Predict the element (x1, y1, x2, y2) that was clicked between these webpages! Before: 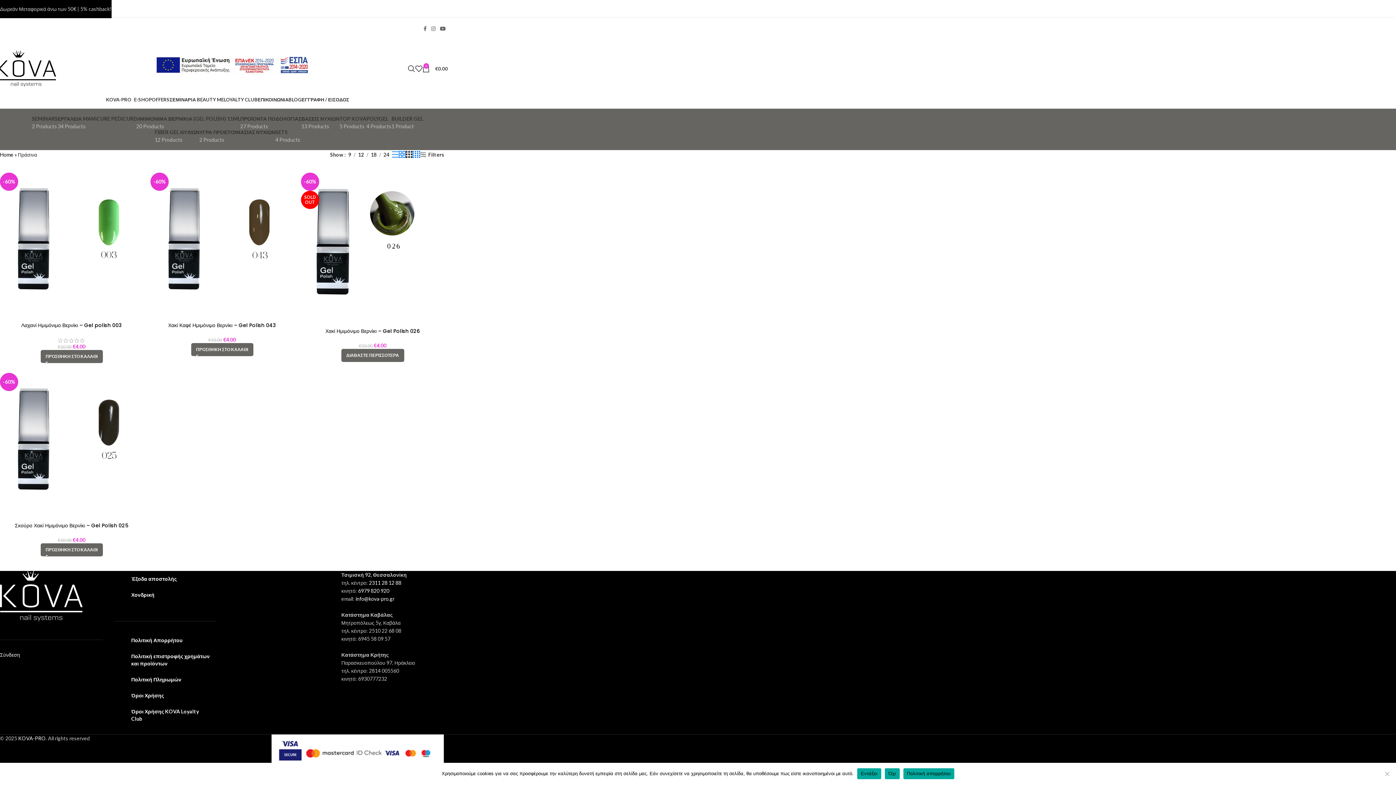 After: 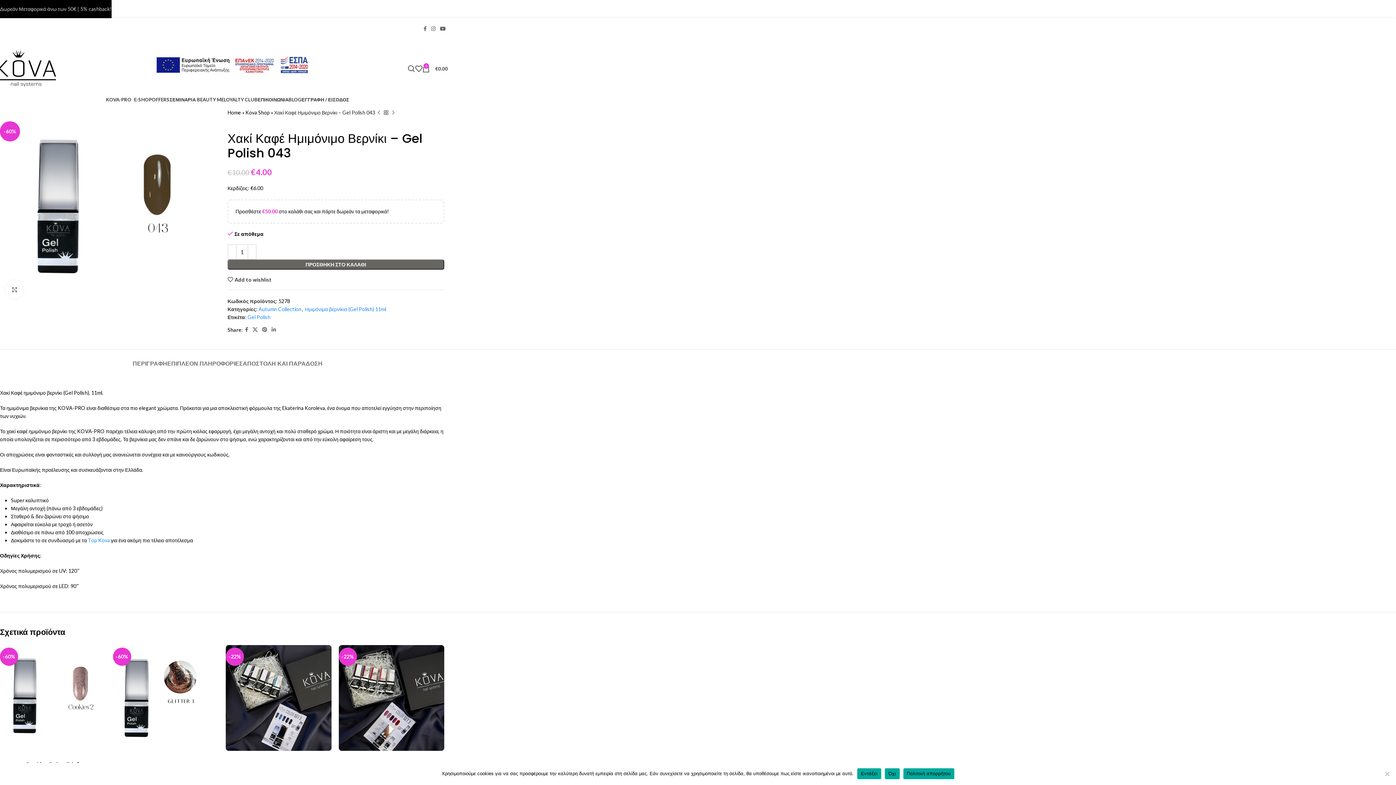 Action: bbox: (150, 170, 293, 307) label: -60%